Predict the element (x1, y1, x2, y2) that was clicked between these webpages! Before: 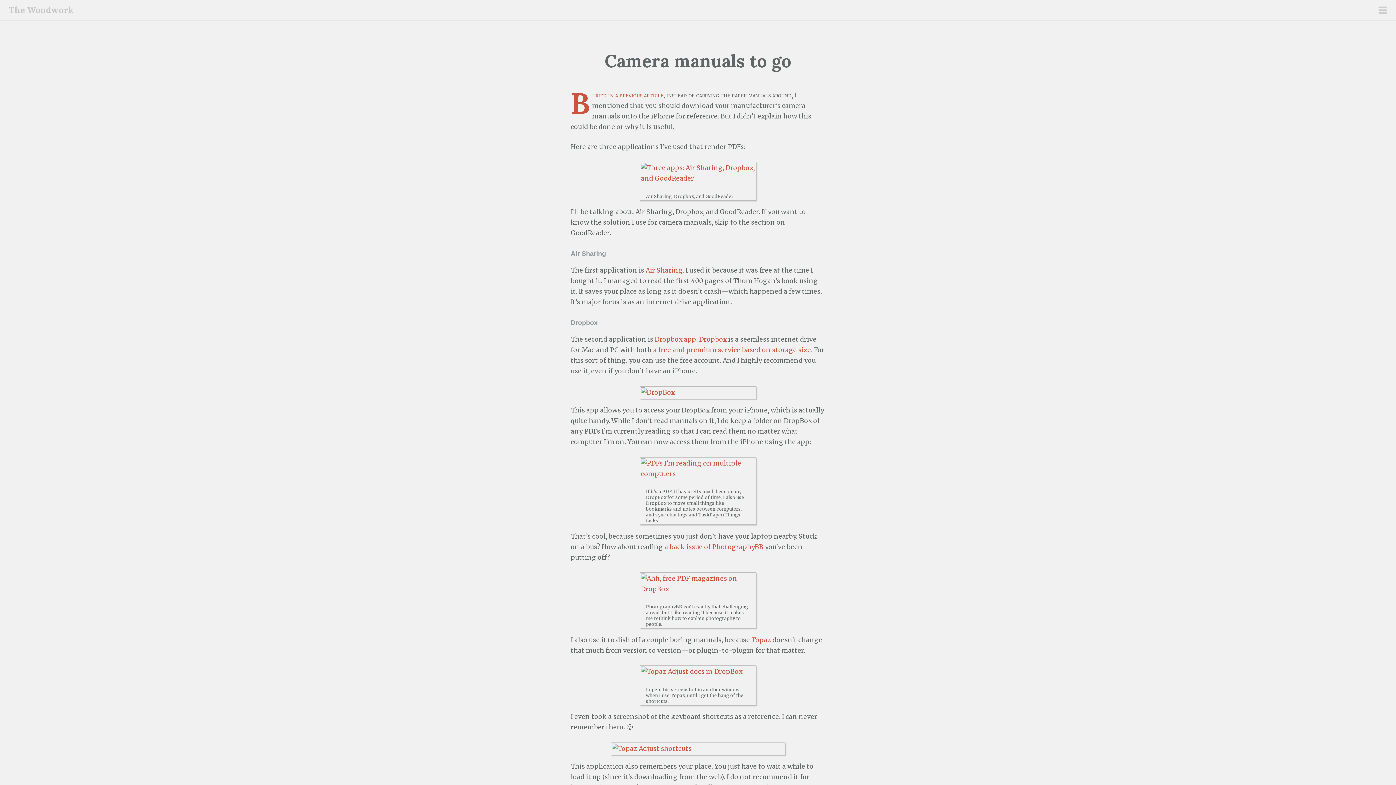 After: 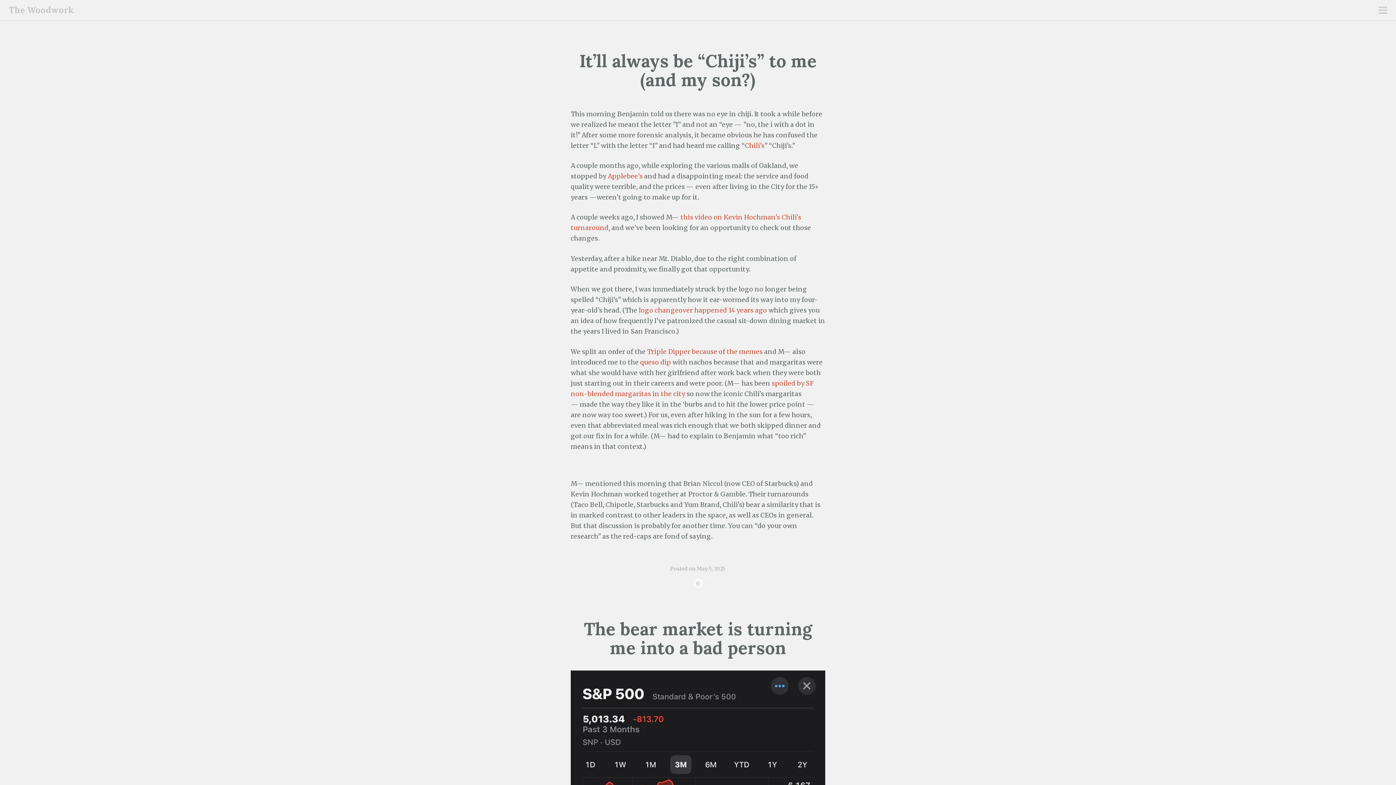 Action: bbox: (8, 4, 73, 15) label: The Woodwork